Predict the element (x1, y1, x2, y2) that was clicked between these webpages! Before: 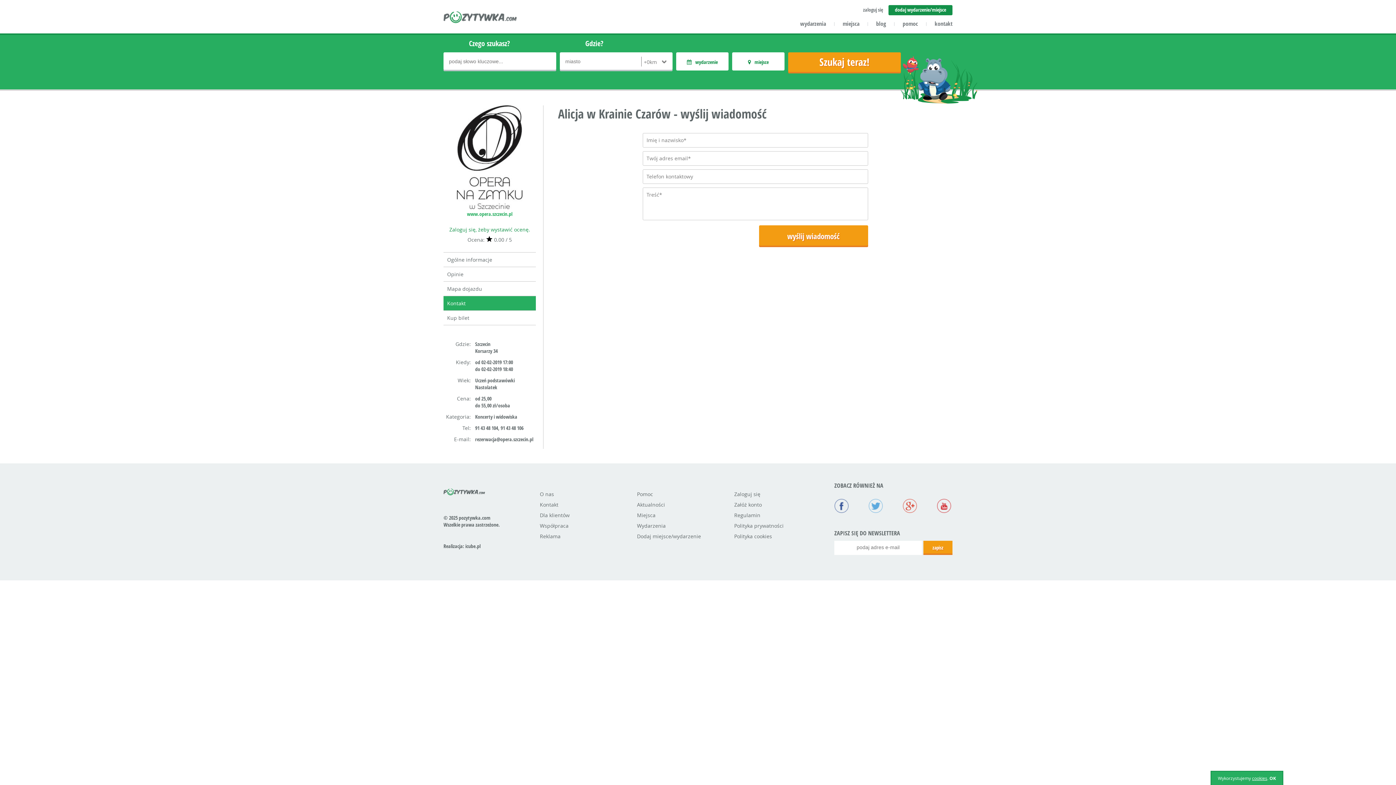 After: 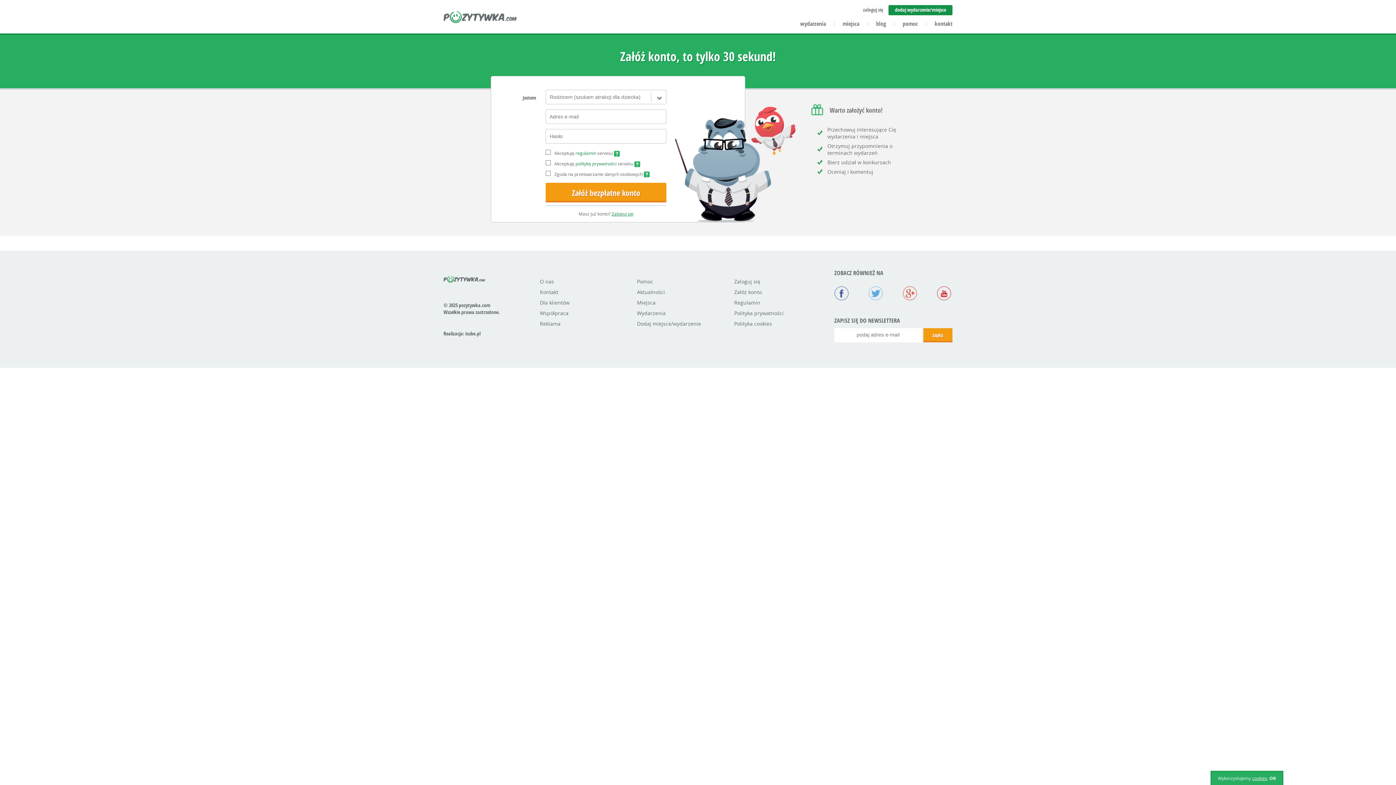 Action: label: Załóż konto bbox: (734, 501, 762, 508)